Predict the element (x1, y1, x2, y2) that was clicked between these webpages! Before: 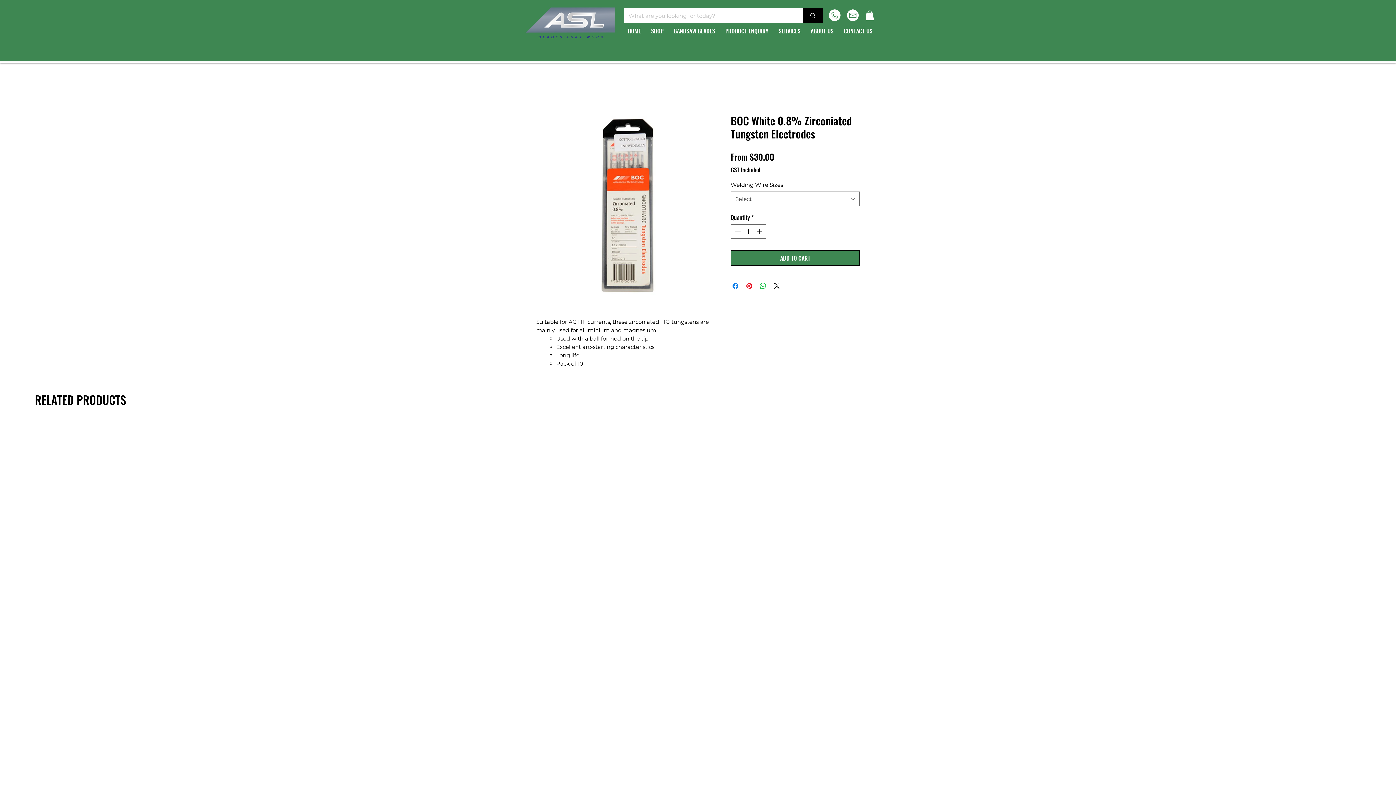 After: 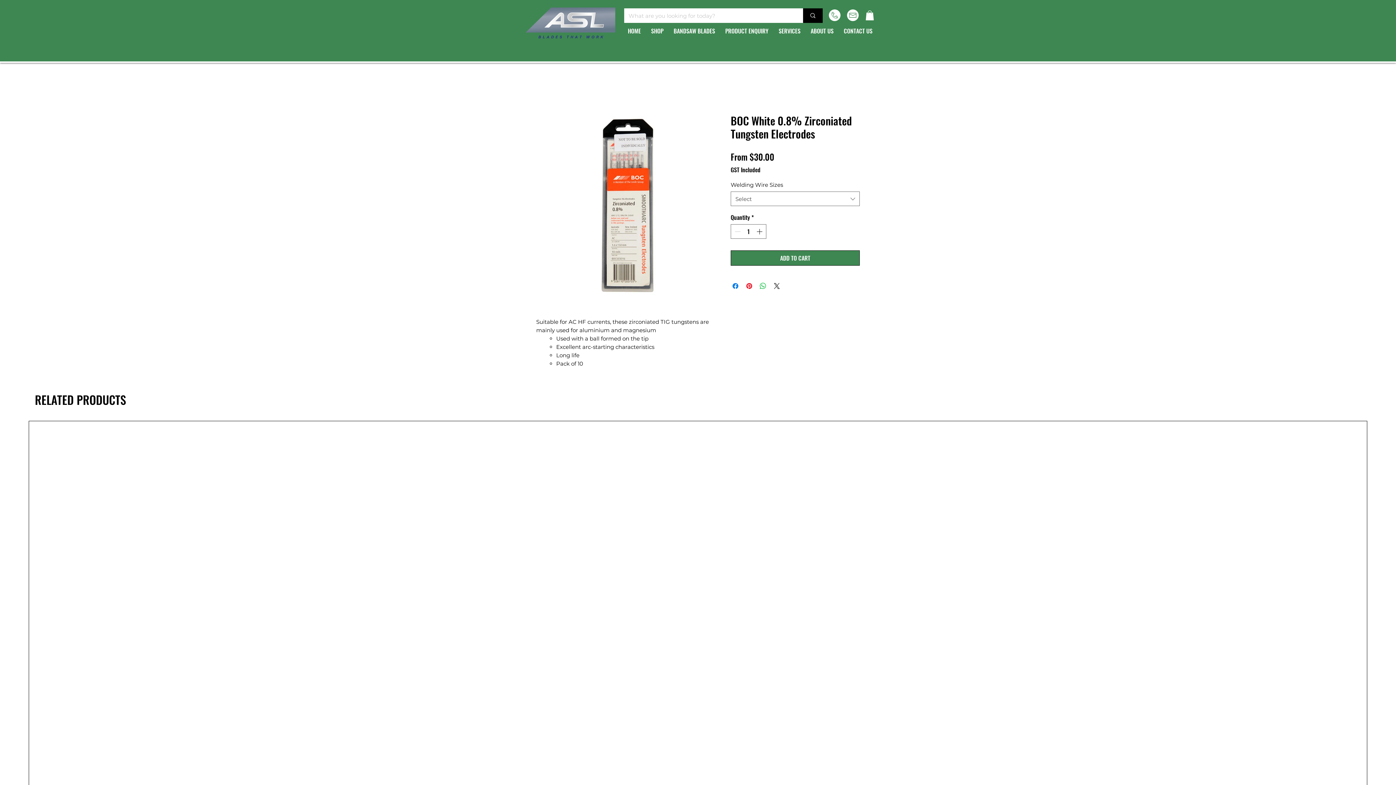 Action: bbox: (829, 9, 840, 21)